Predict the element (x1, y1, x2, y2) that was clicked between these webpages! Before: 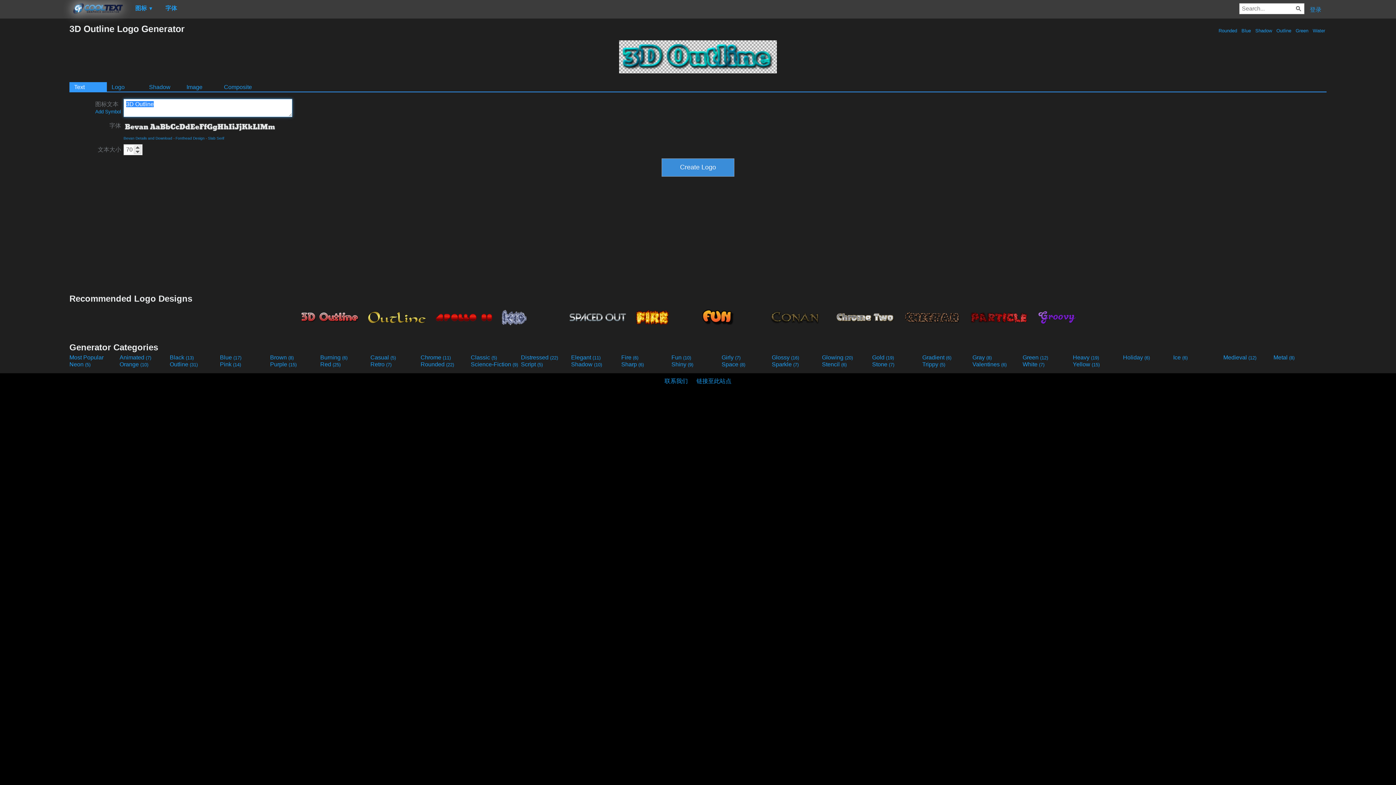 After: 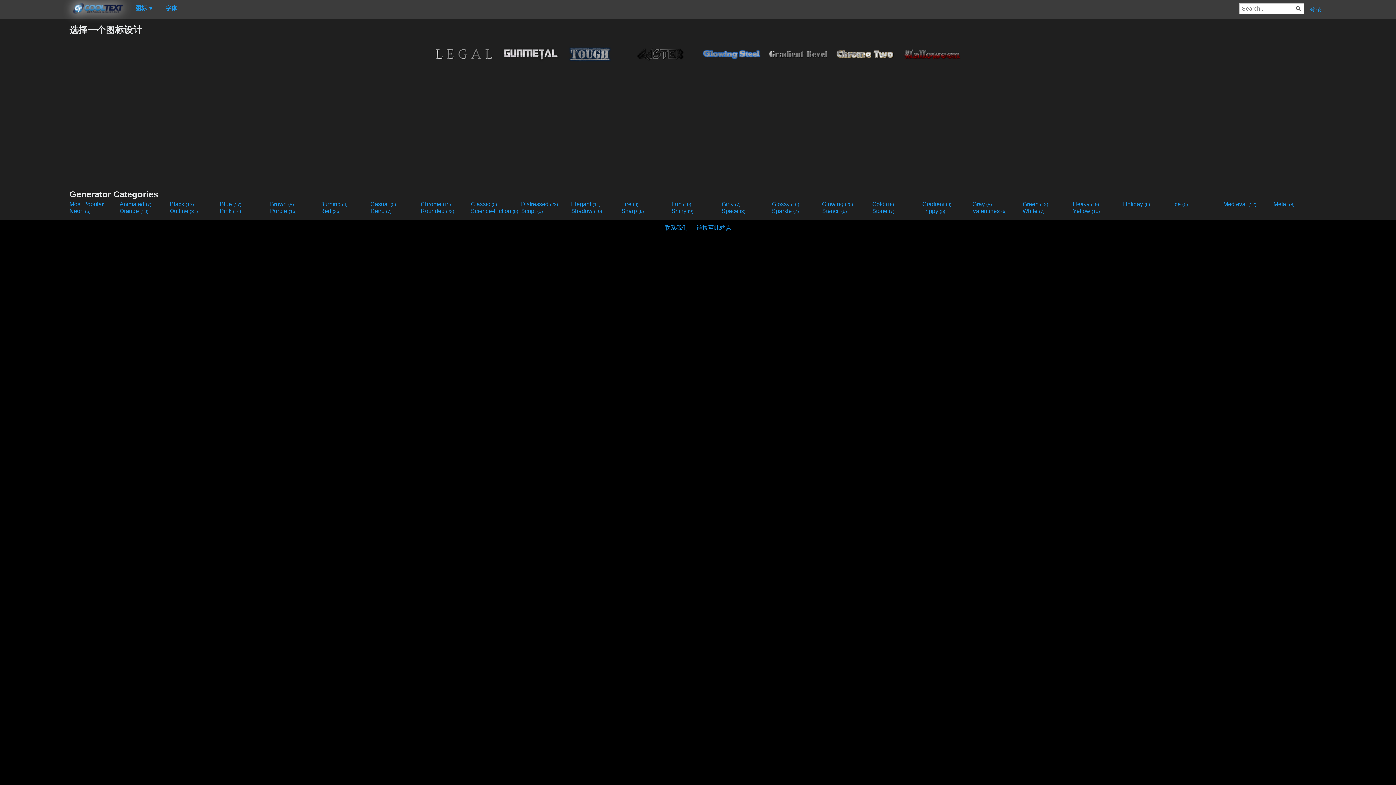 Action: bbox: (972, 354, 1021, 361) label: Gray (8)